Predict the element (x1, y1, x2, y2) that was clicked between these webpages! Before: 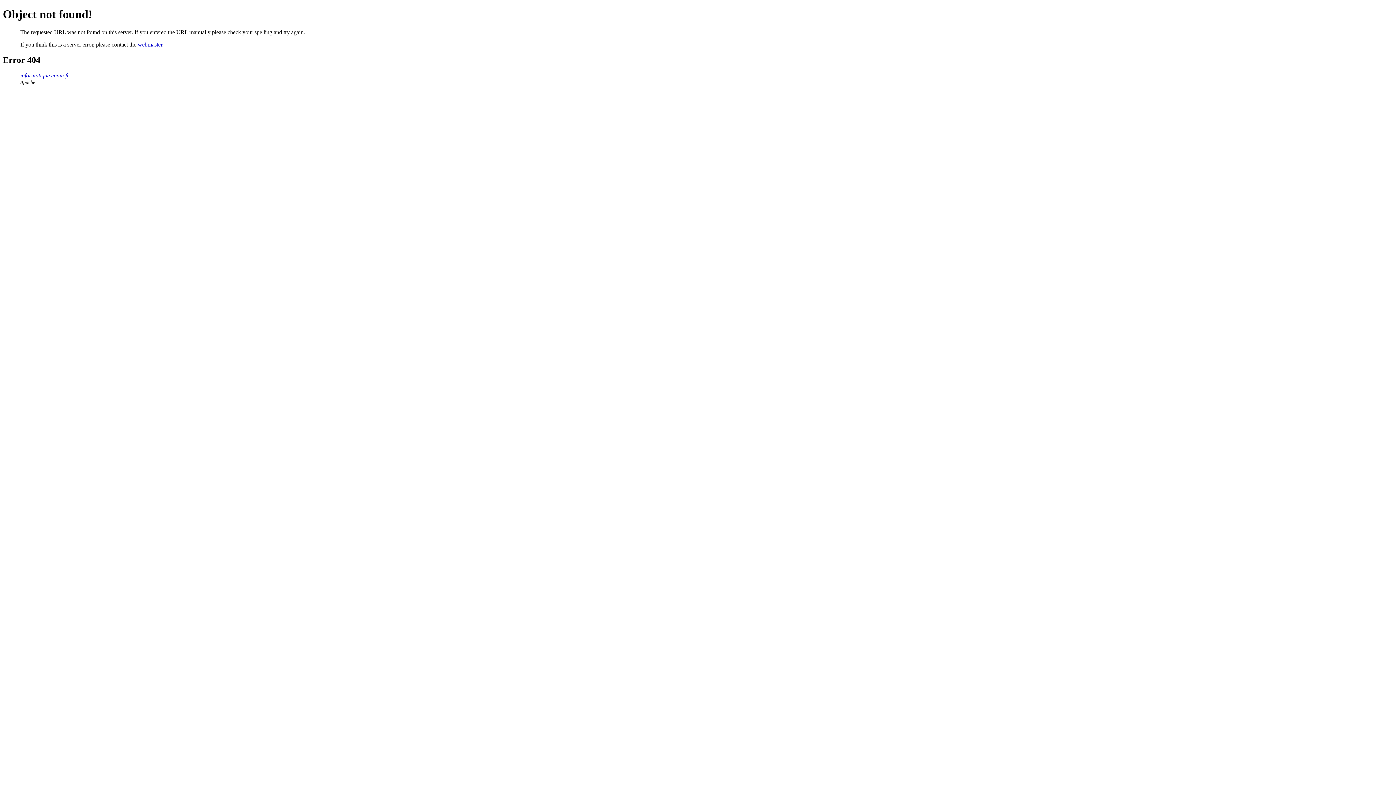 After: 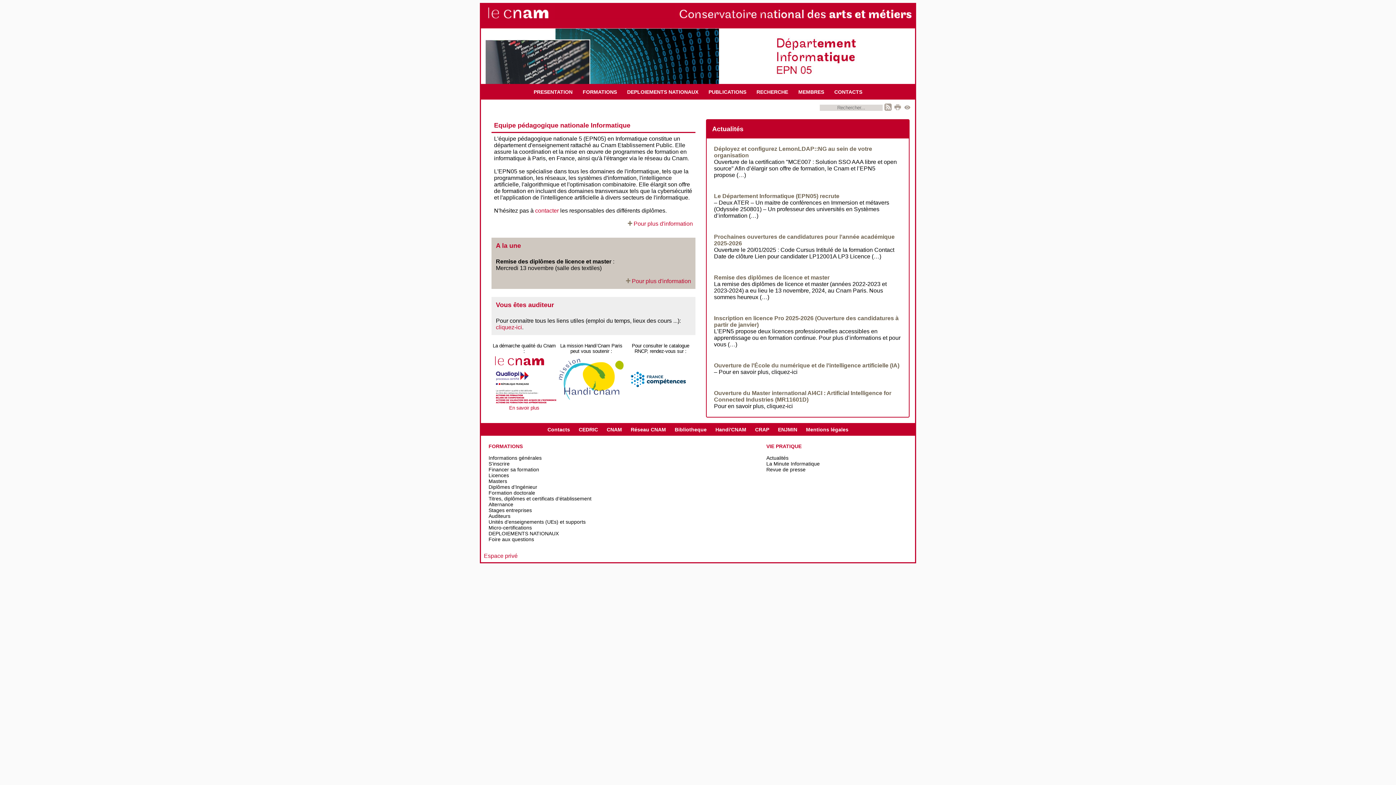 Action: bbox: (20, 72, 69, 78) label: informatique.cnam.fr